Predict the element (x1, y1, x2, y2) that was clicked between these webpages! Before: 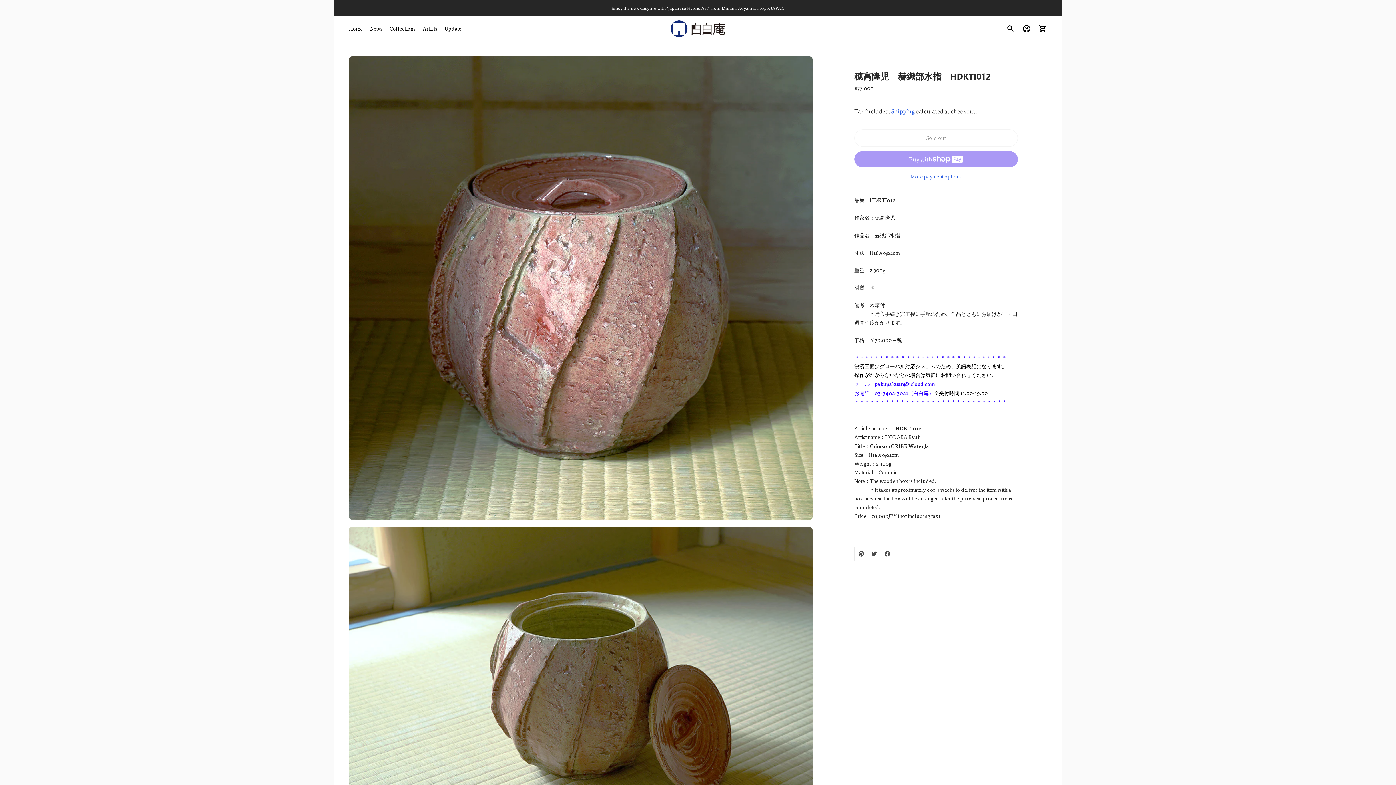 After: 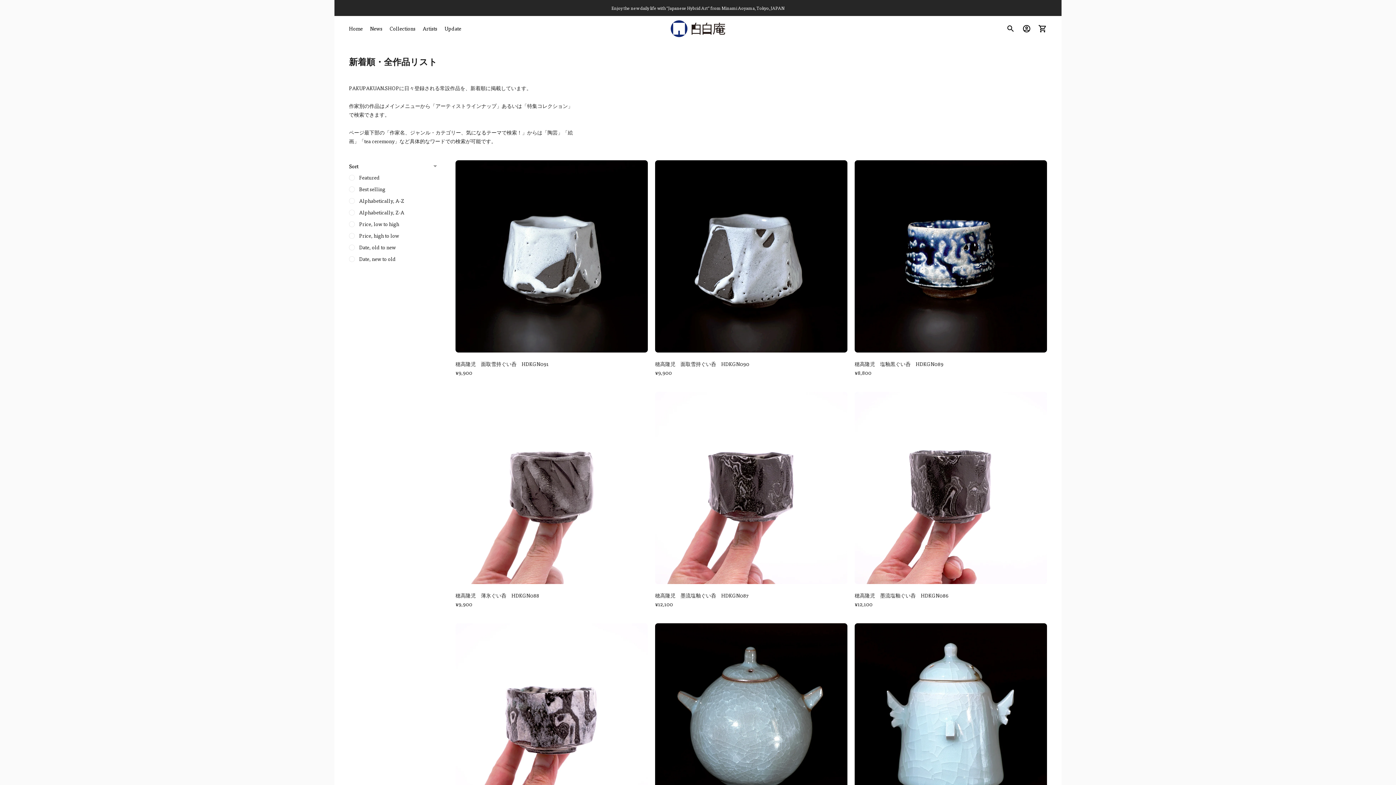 Action: label: Update bbox: (444, 20, 461, 36)